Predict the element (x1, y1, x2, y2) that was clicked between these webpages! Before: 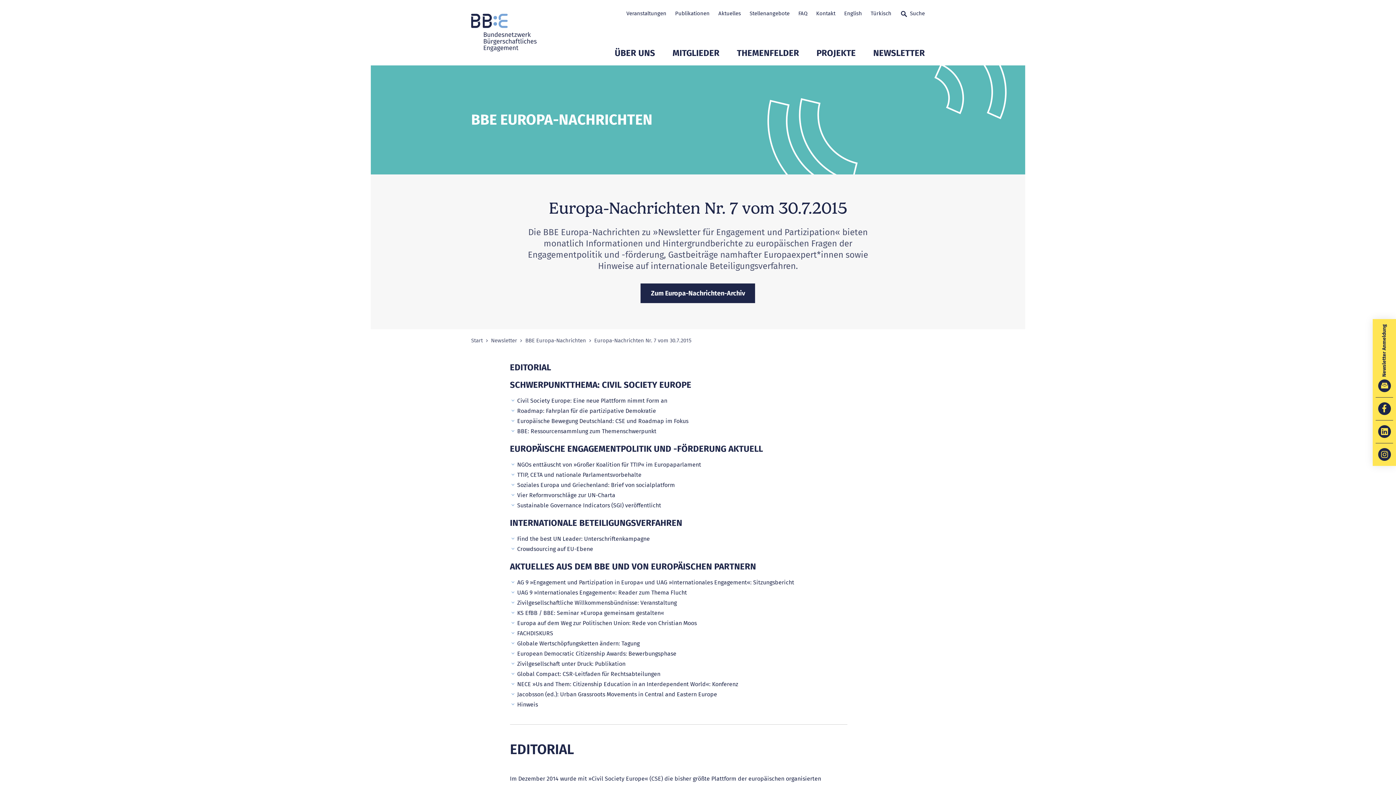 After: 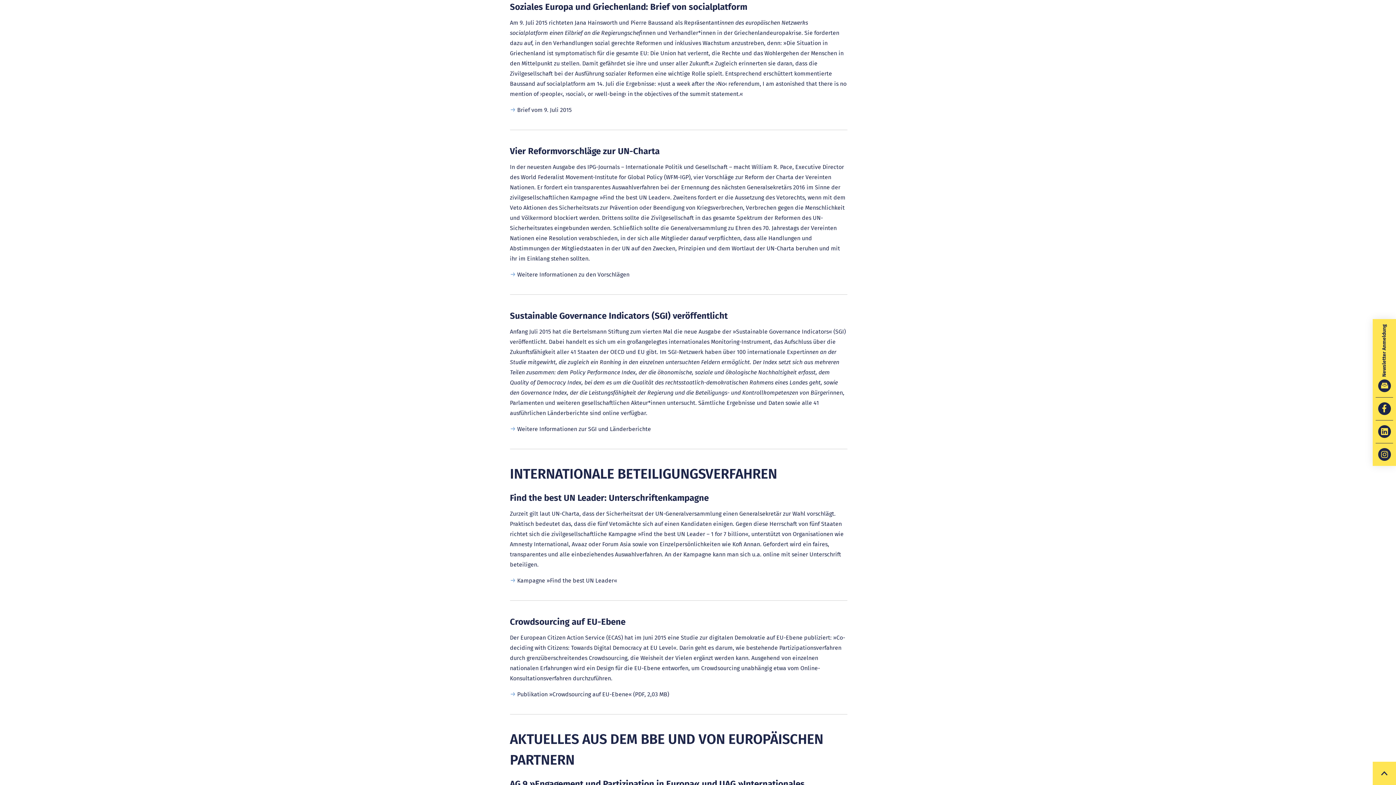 Action: label: Soziales Europa und Griechenland: Brief von socialplatform bbox: (510, 481, 675, 488)